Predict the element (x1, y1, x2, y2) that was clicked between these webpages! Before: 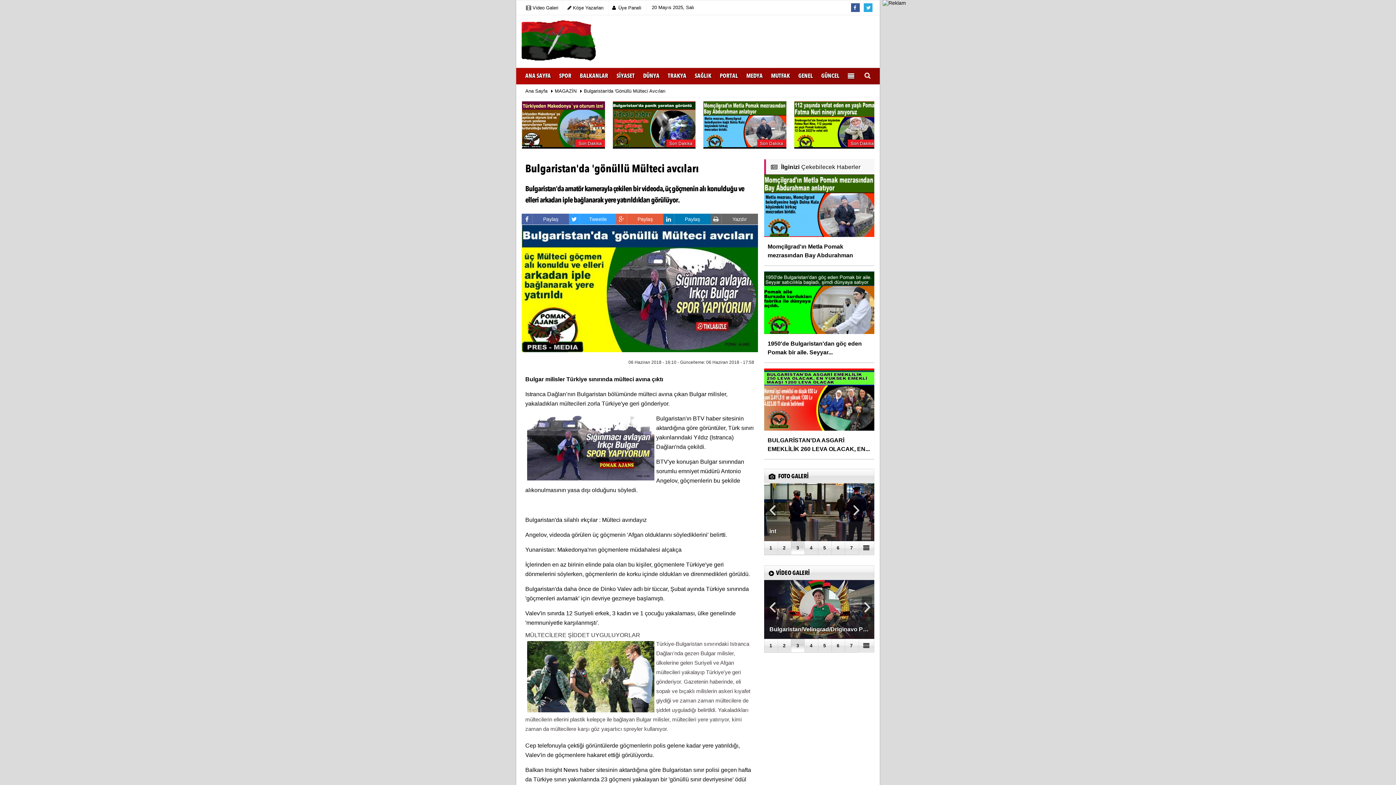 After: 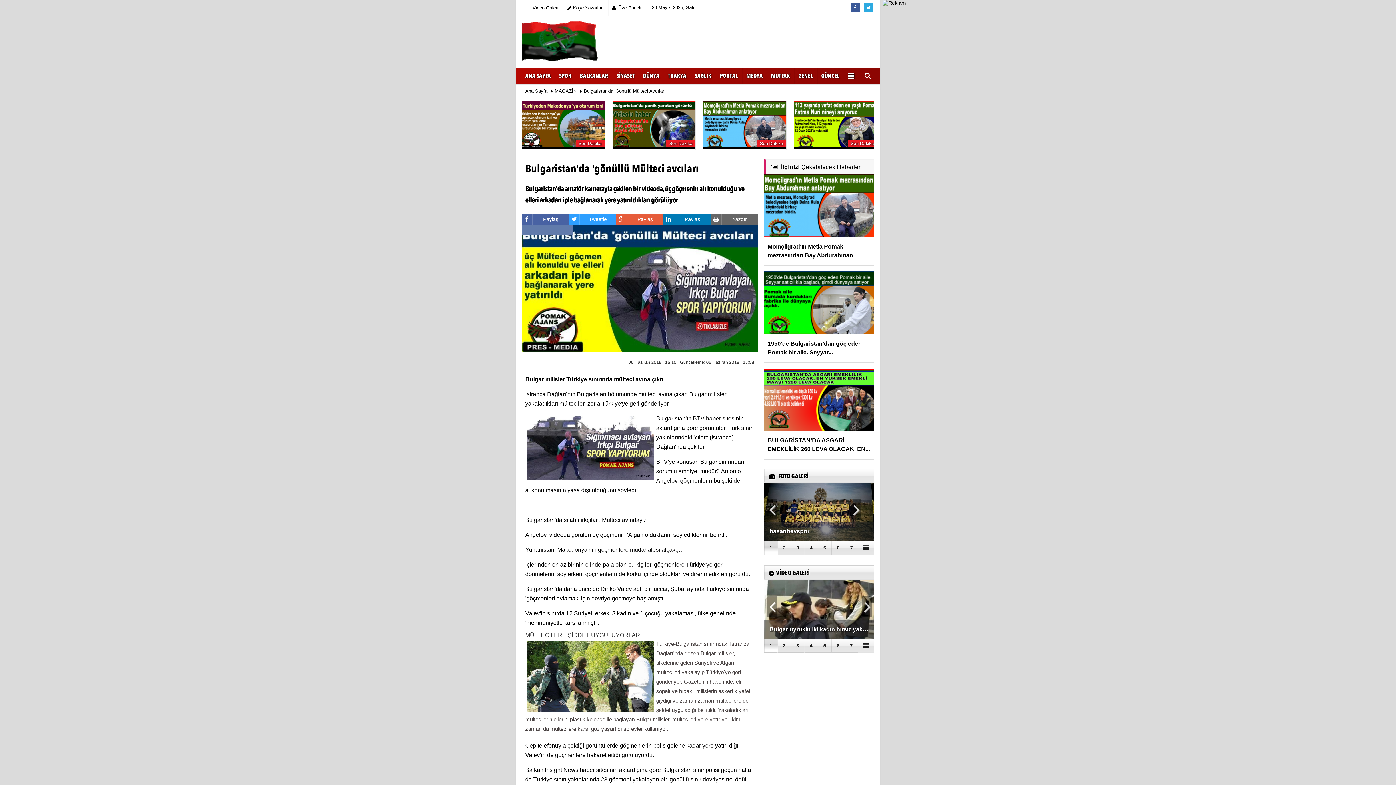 Action: bbox: (521, 213, 569, 224) label: Paylaş